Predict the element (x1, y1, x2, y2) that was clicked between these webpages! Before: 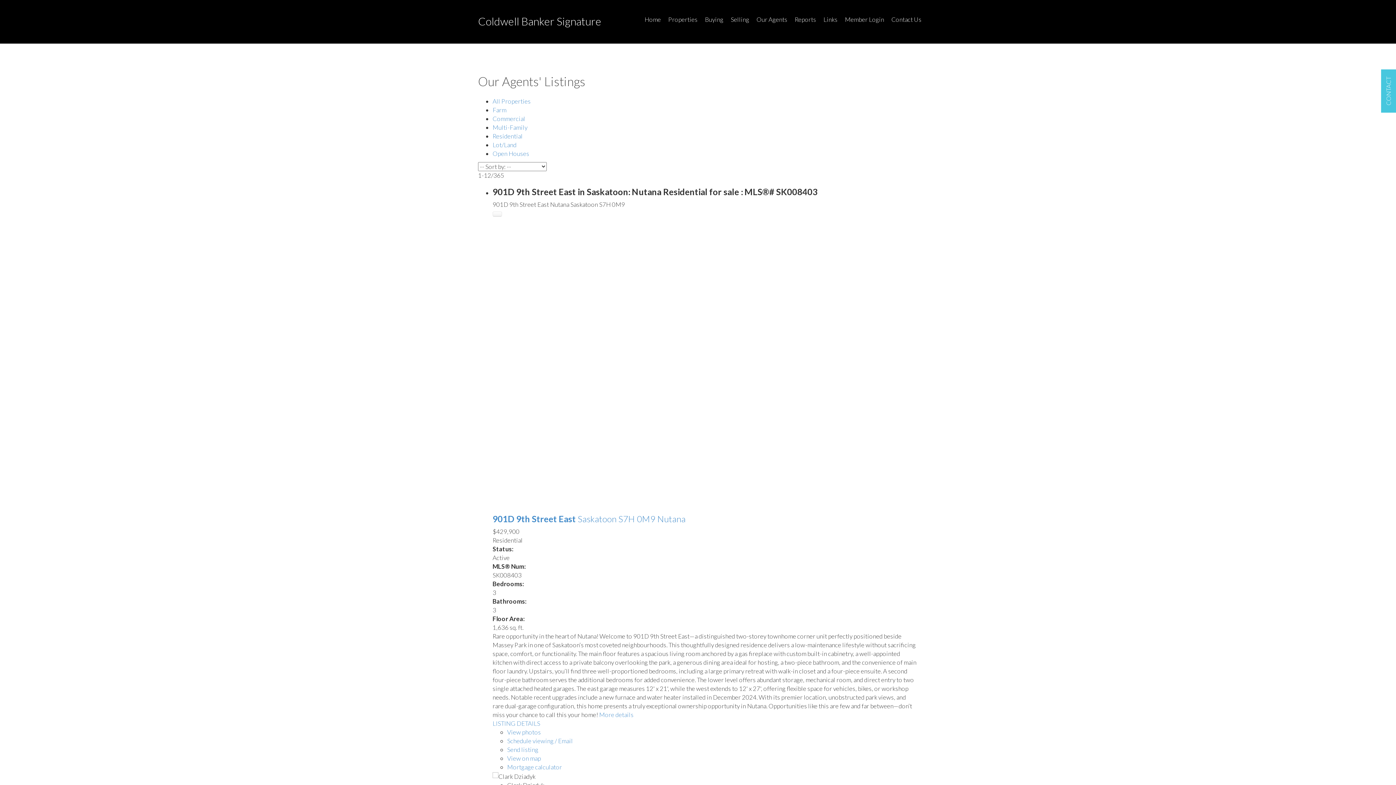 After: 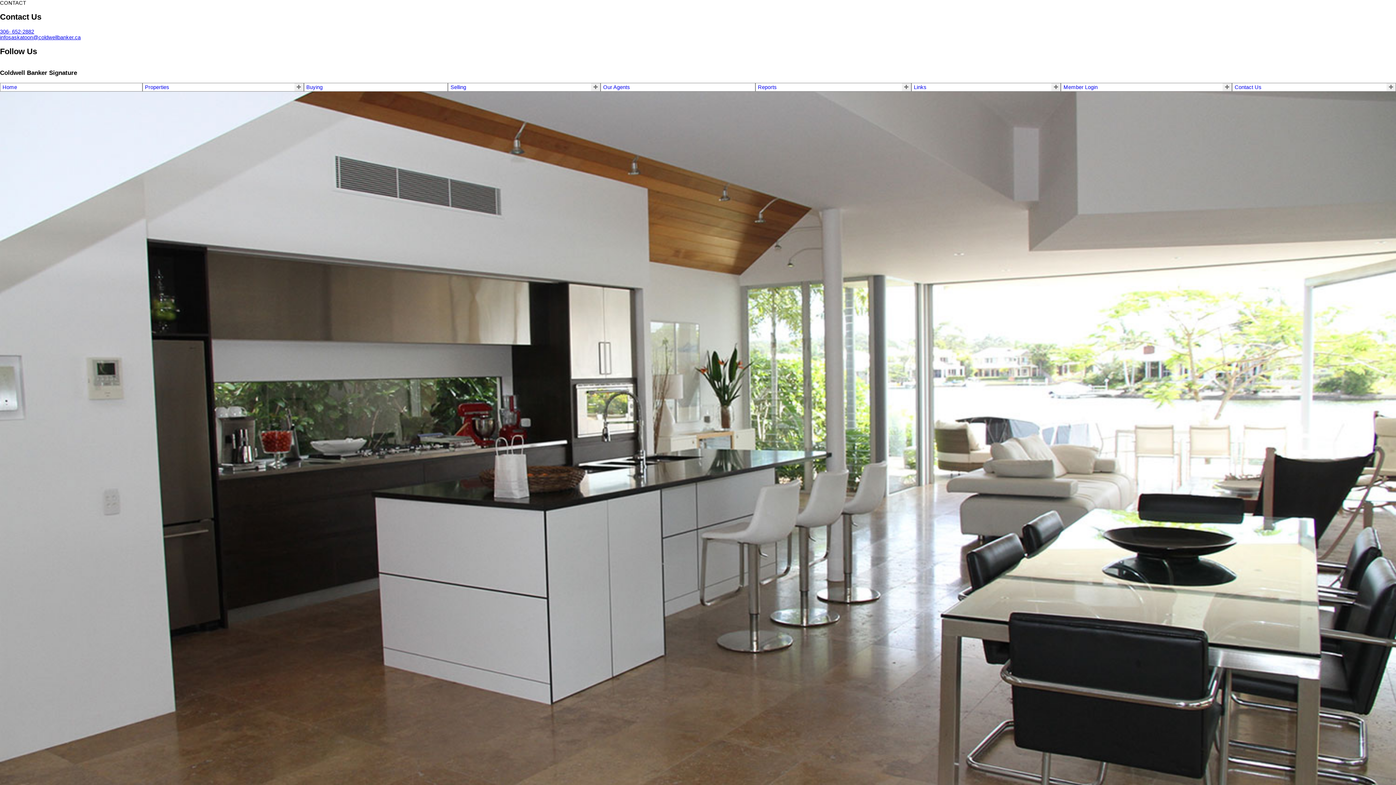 Action: bbox: (599, 711, 633, 718) label: More details